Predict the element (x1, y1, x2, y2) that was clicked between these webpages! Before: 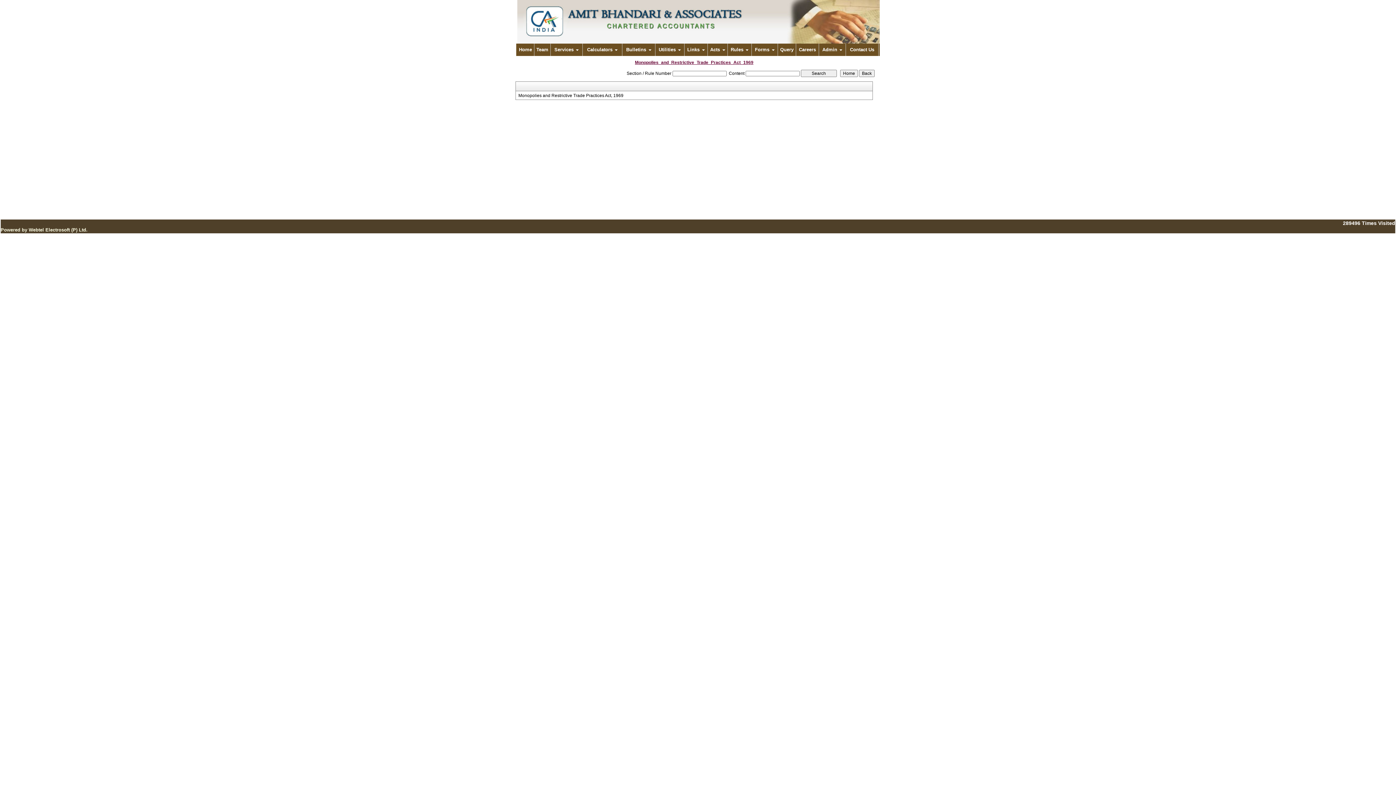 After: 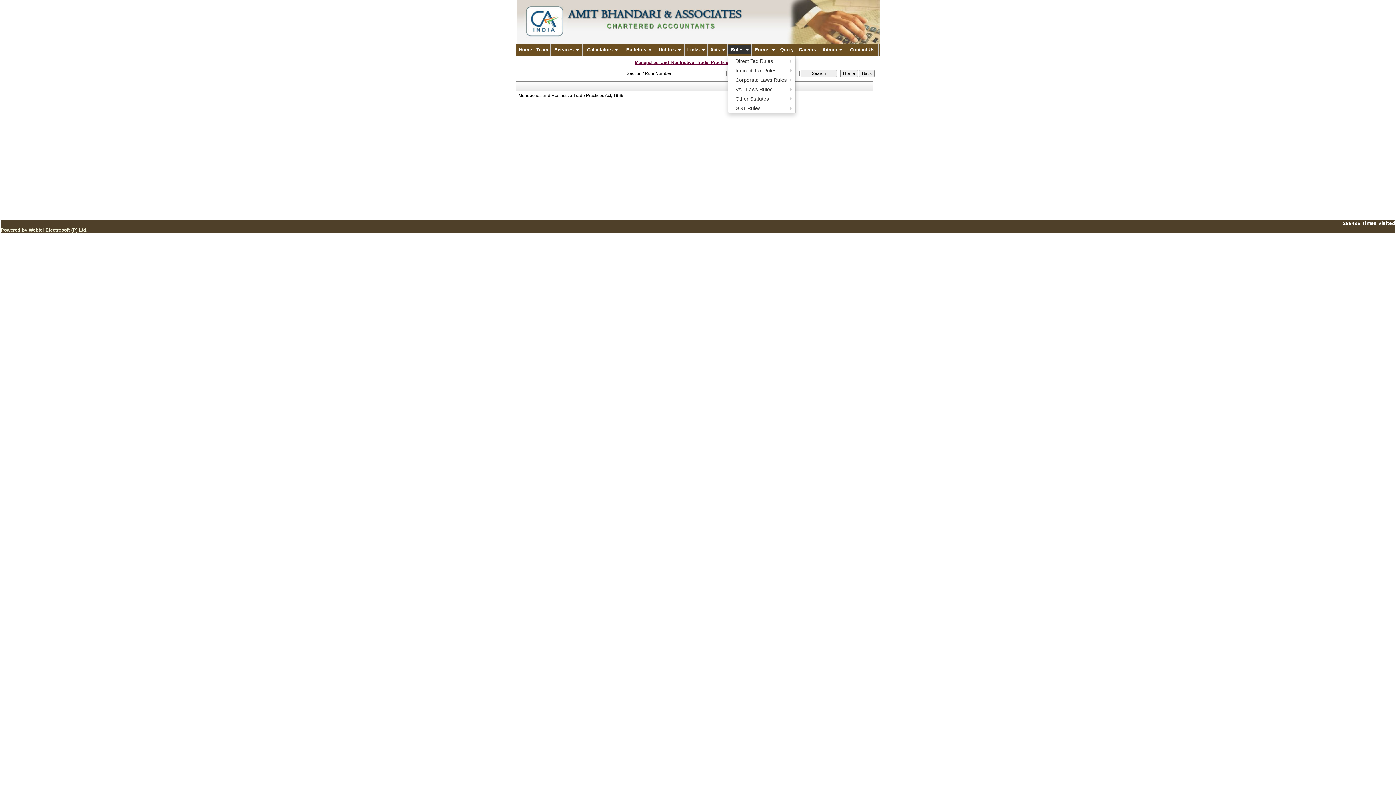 Action: bbox: (728, 45, 751, 54) label: Rules 